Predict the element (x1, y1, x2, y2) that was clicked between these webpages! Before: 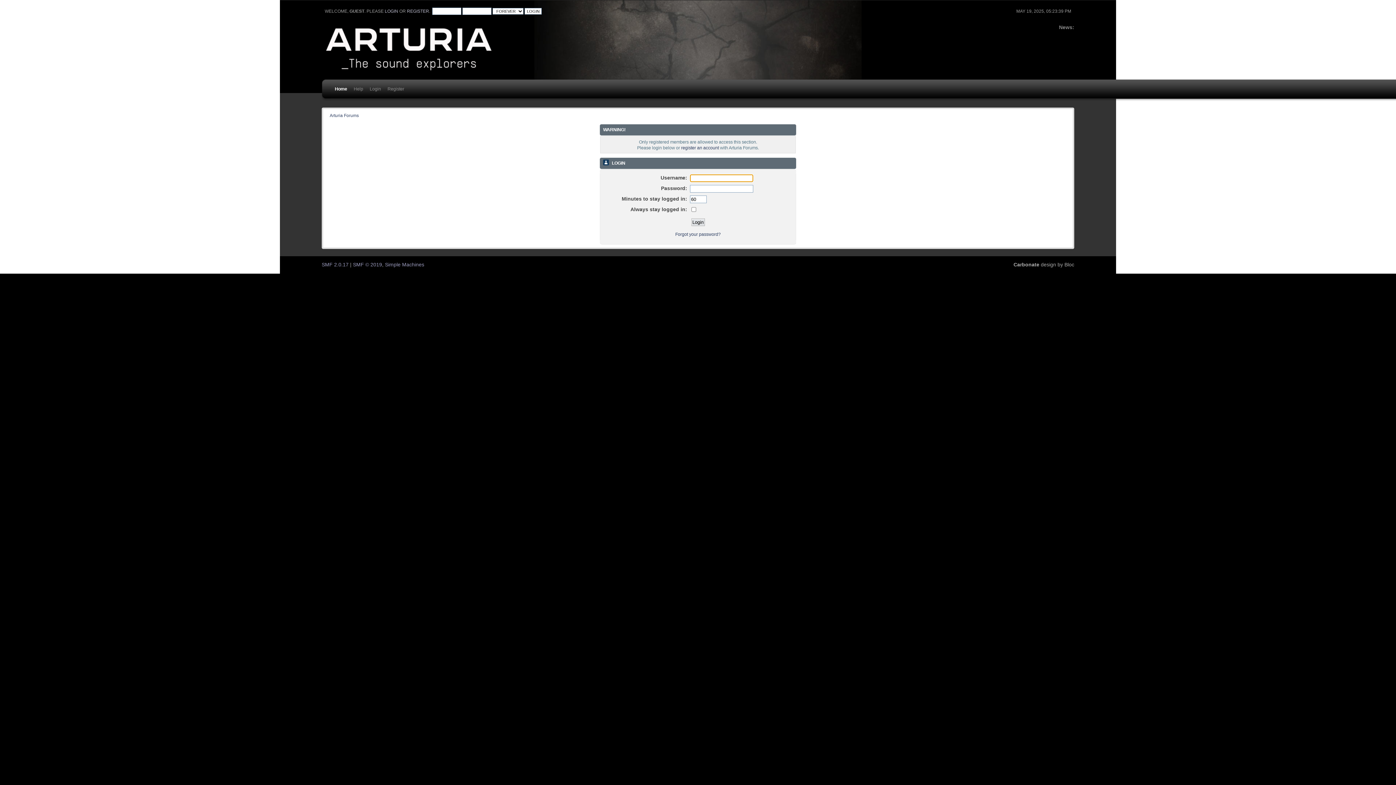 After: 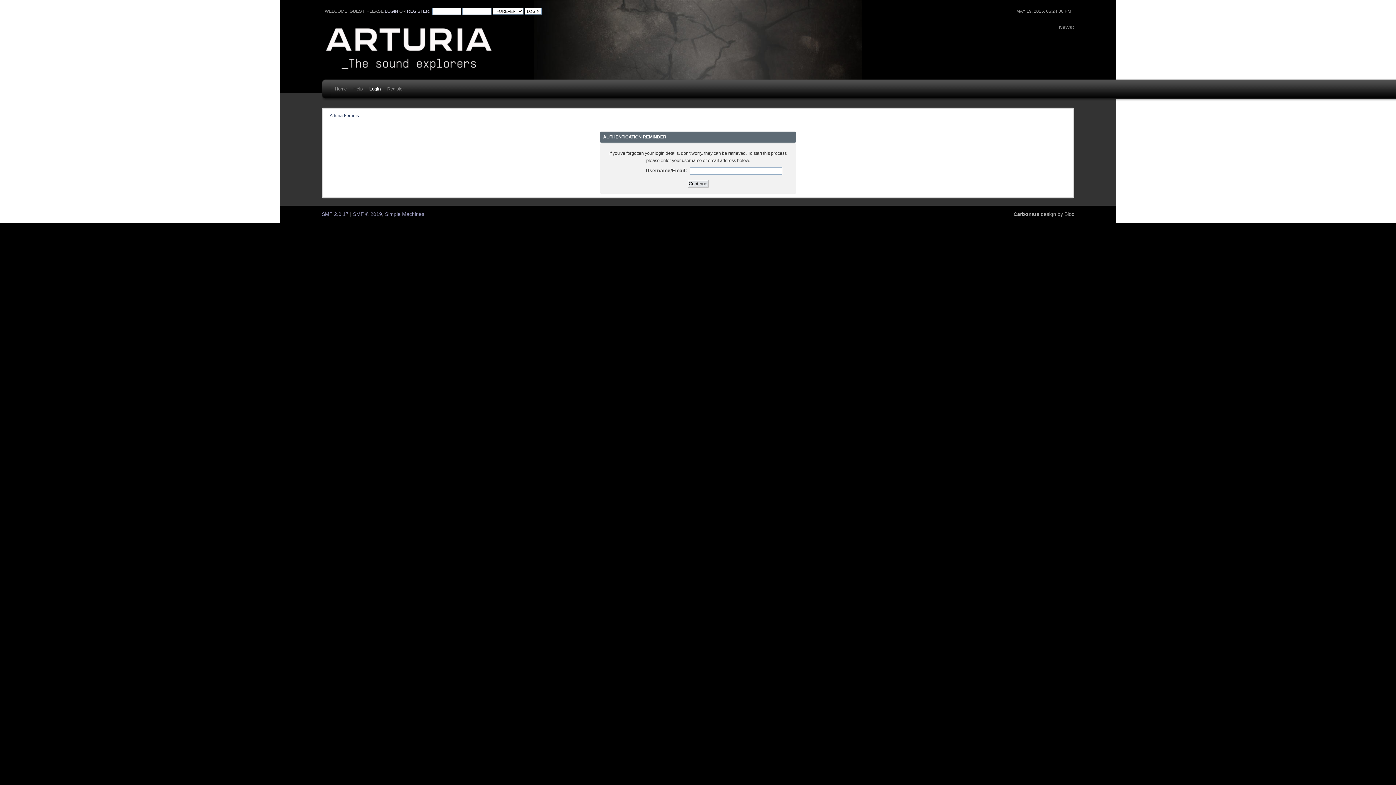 Action: bbox: (675, 232, 720, 237) label: Forgot your password?